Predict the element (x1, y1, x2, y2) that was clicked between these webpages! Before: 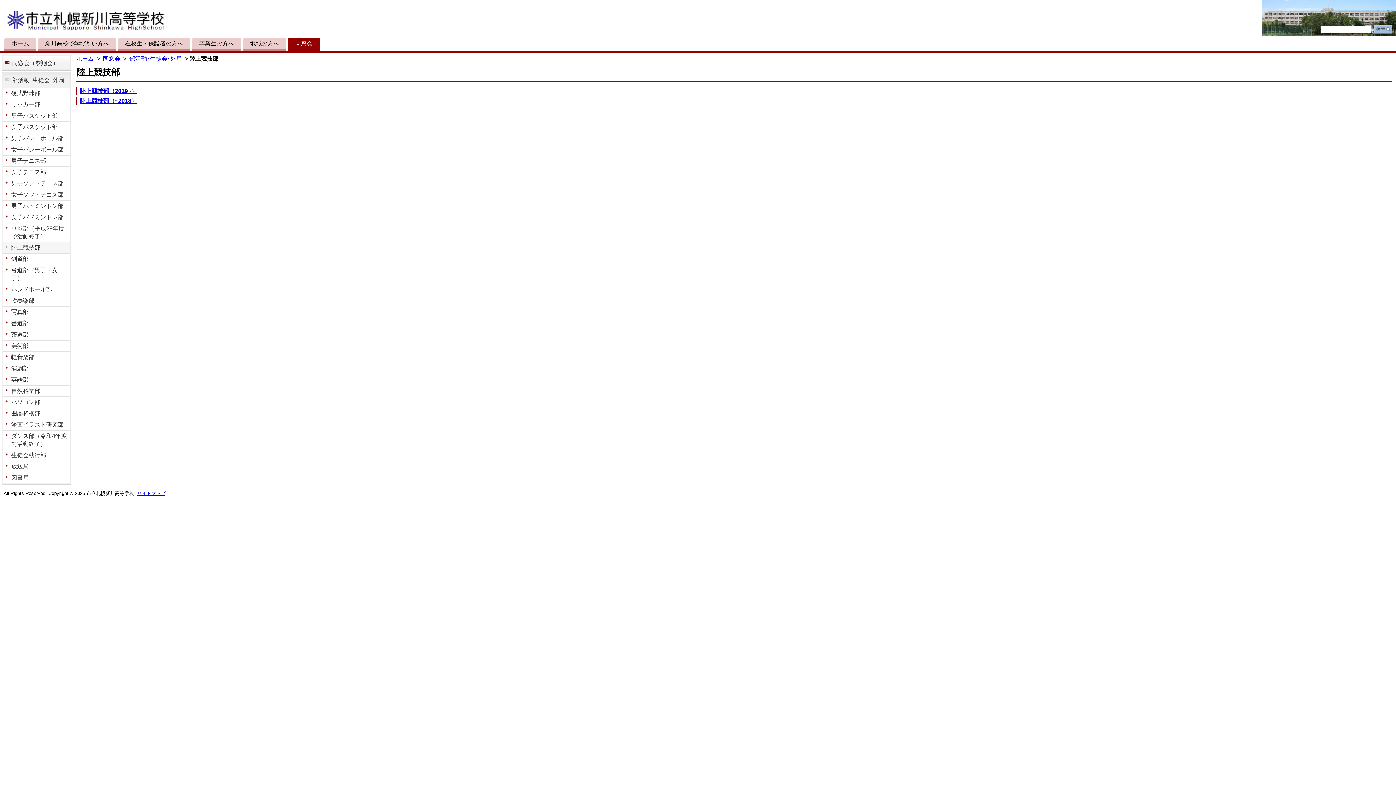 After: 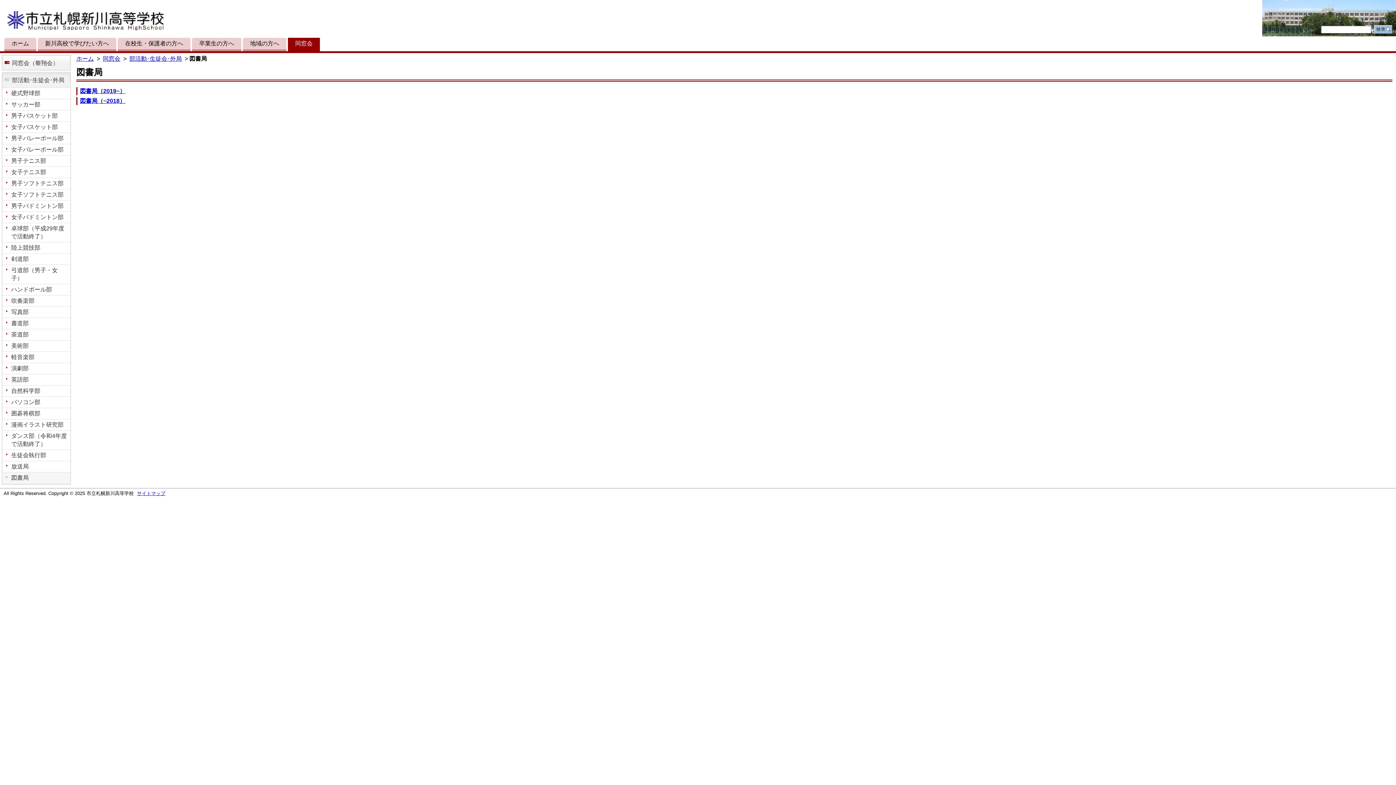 Action: bbox: (2, 472, 70, 483) label: 図書局